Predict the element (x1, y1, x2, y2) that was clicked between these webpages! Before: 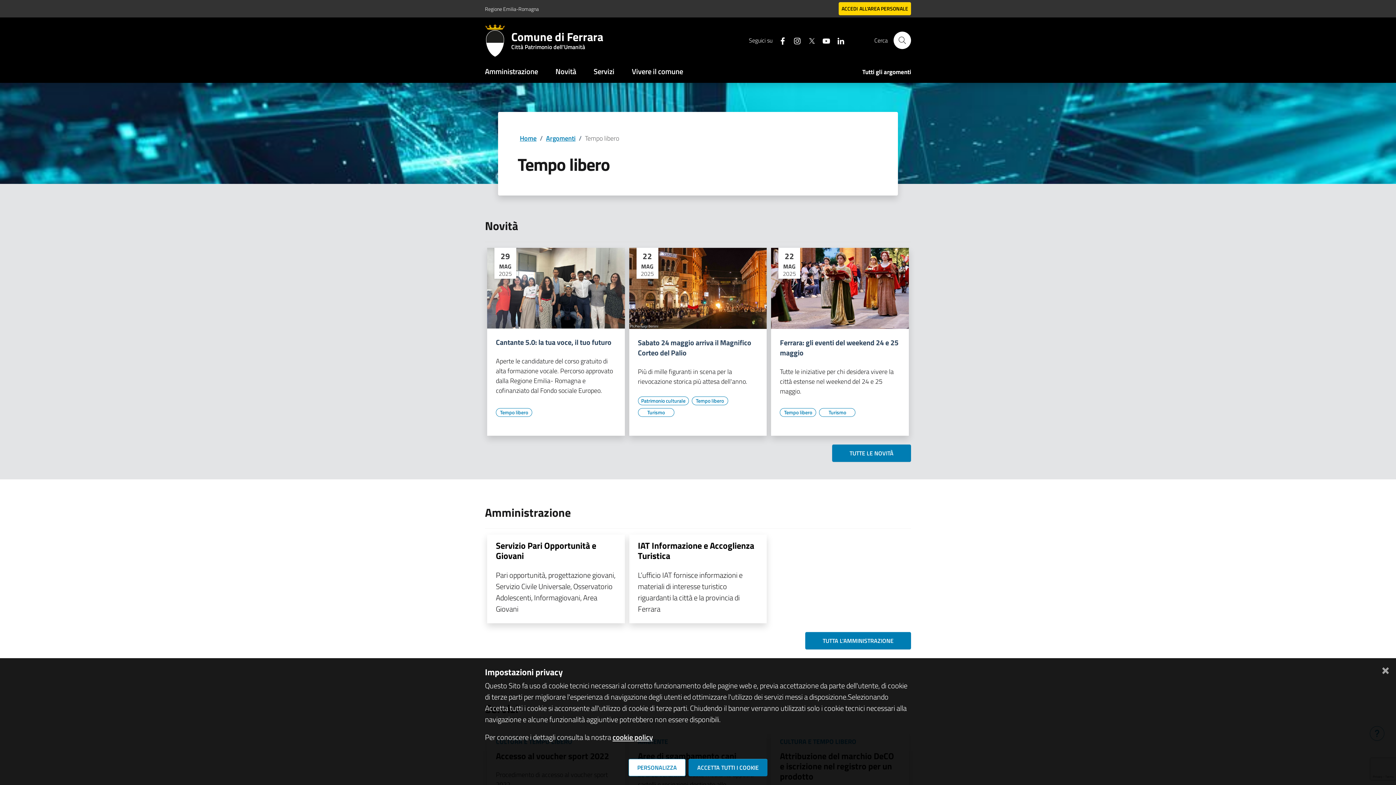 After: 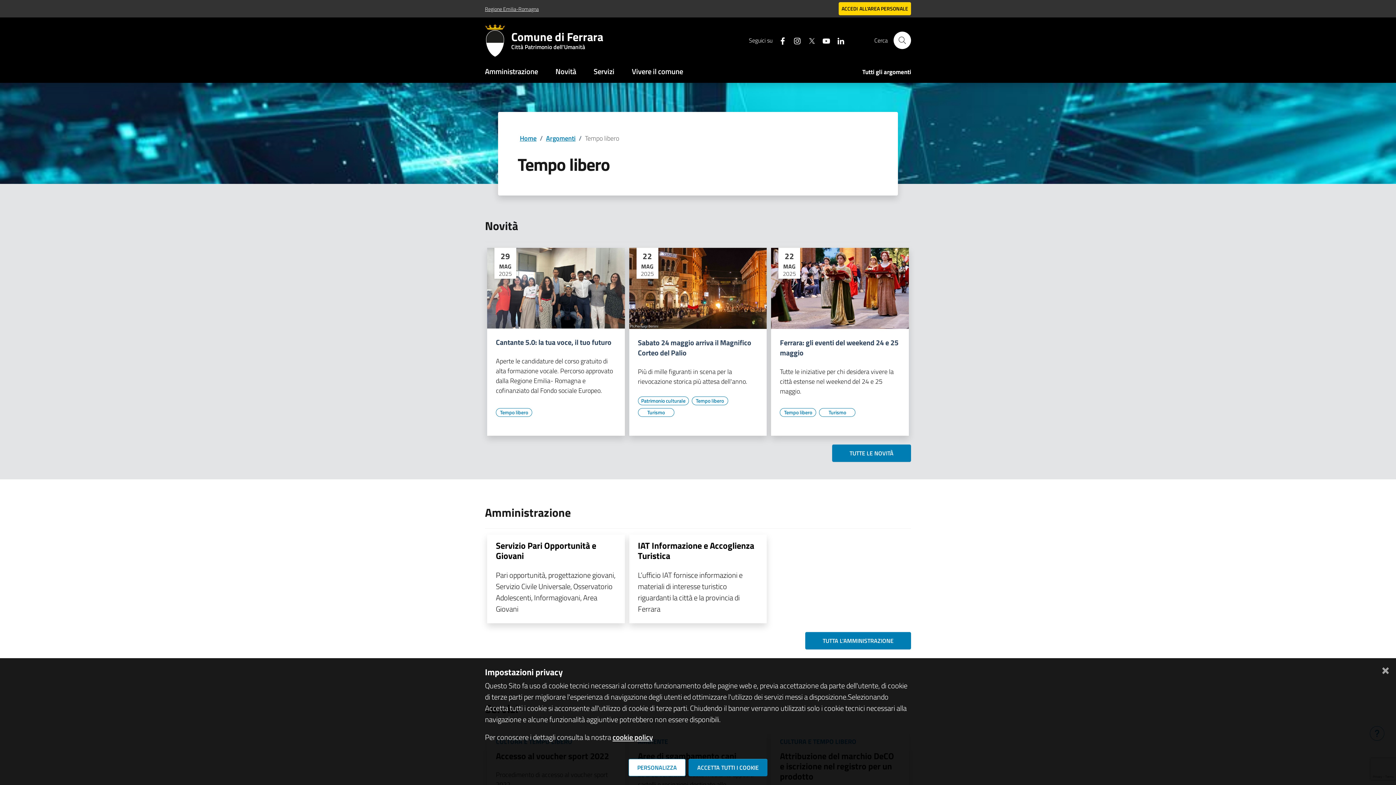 Action: label: Regione Emilia-Romagna bbox: (485, 4, 538, 12)